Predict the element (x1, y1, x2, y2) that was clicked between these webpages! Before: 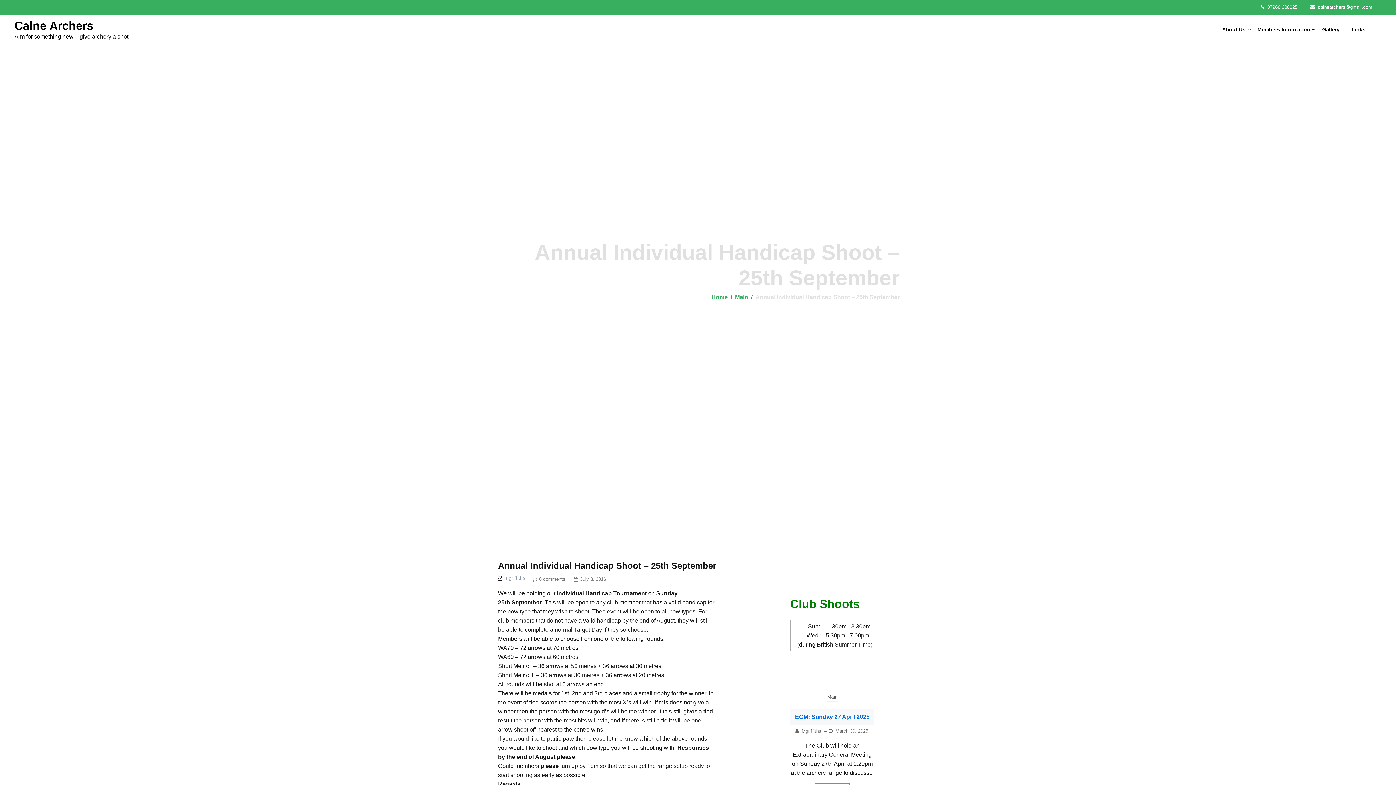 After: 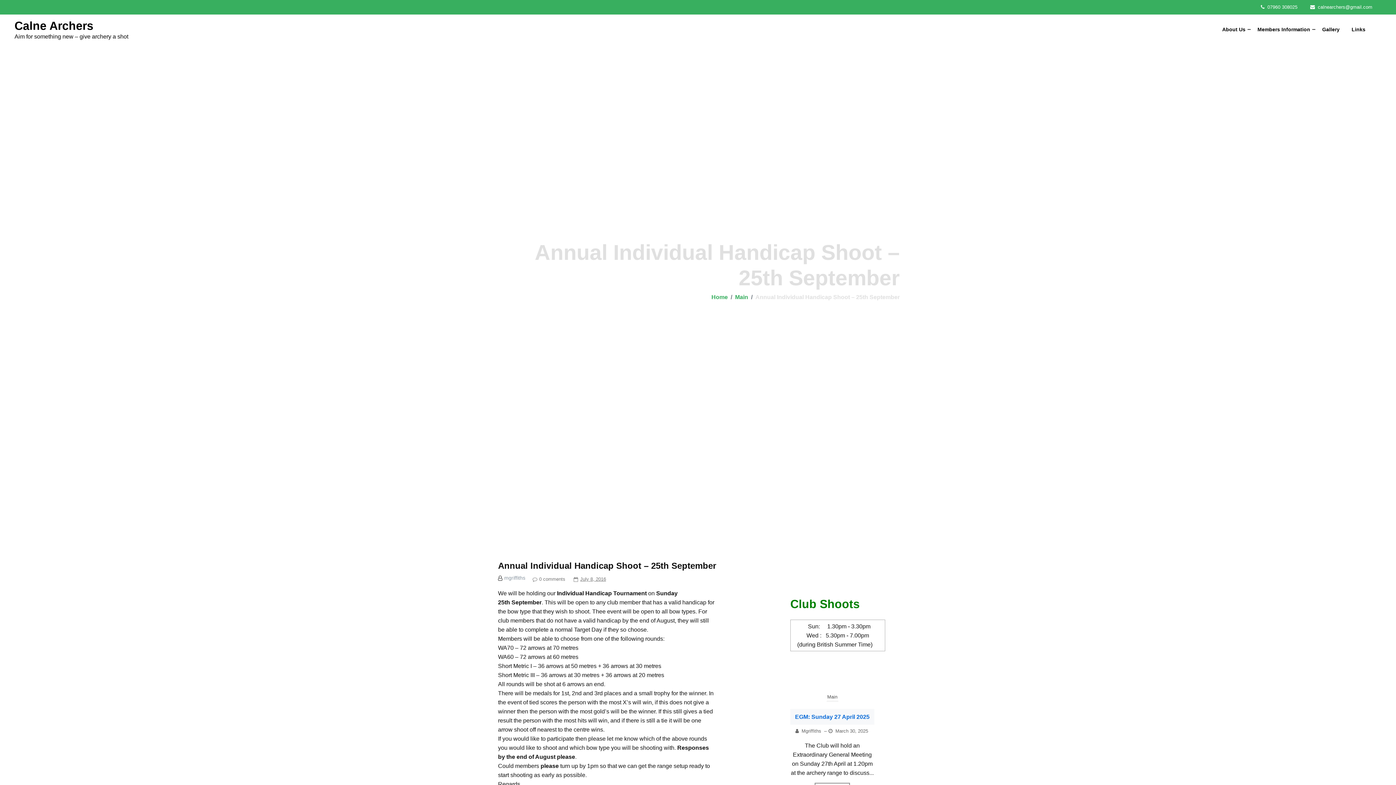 Action: label: July 8, 2016 bbox: (565, 576, 606, 583)